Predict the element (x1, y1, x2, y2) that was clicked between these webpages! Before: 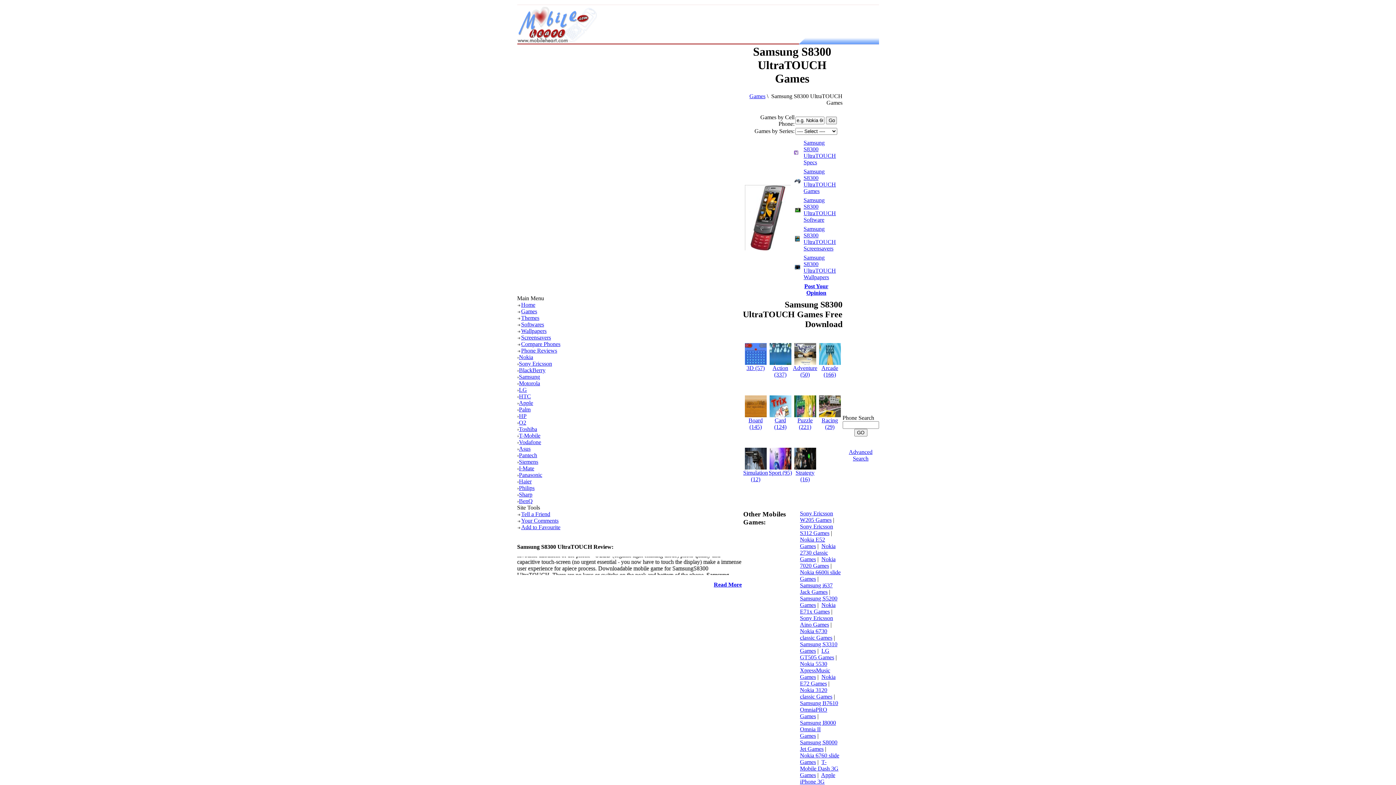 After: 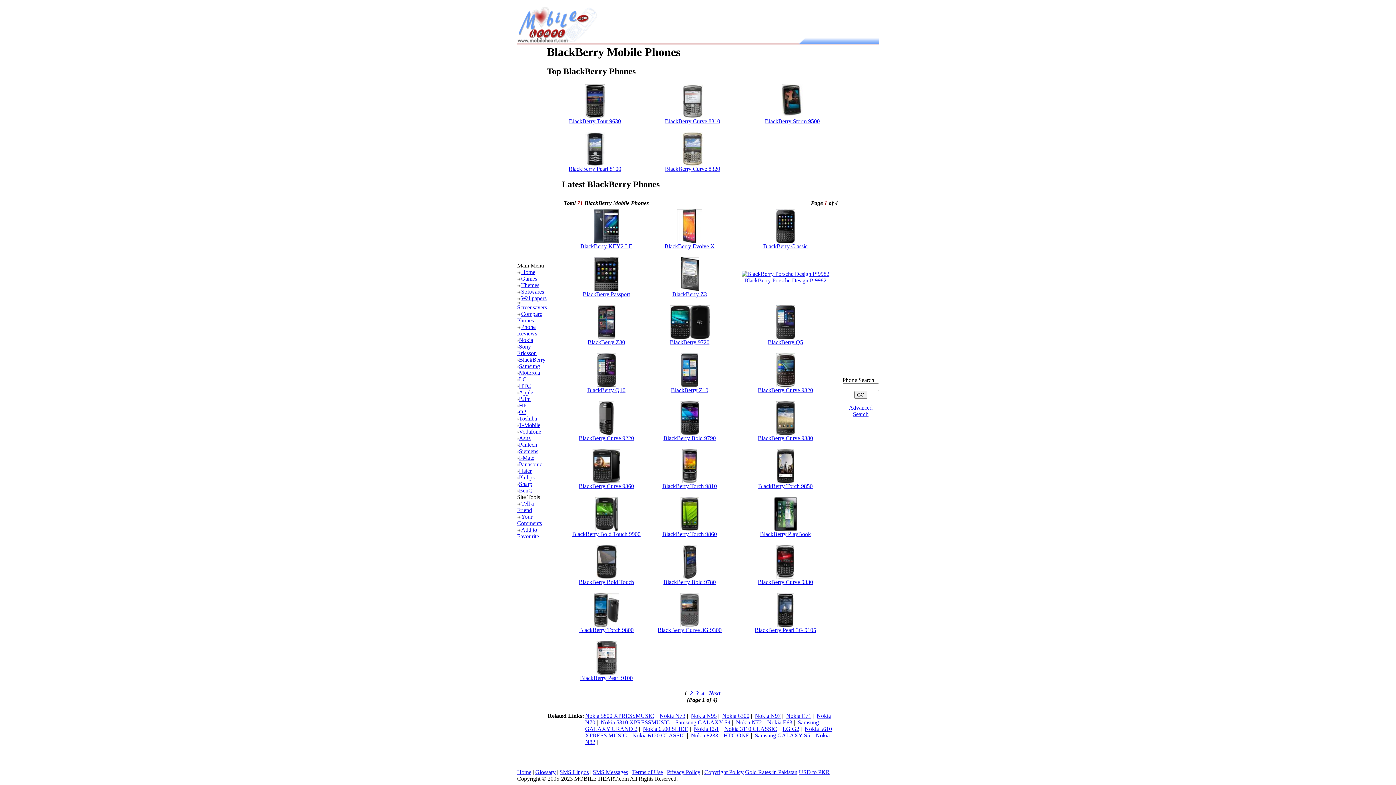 Action: bbox: (517, 367, 545, 373) label: BlackBerry